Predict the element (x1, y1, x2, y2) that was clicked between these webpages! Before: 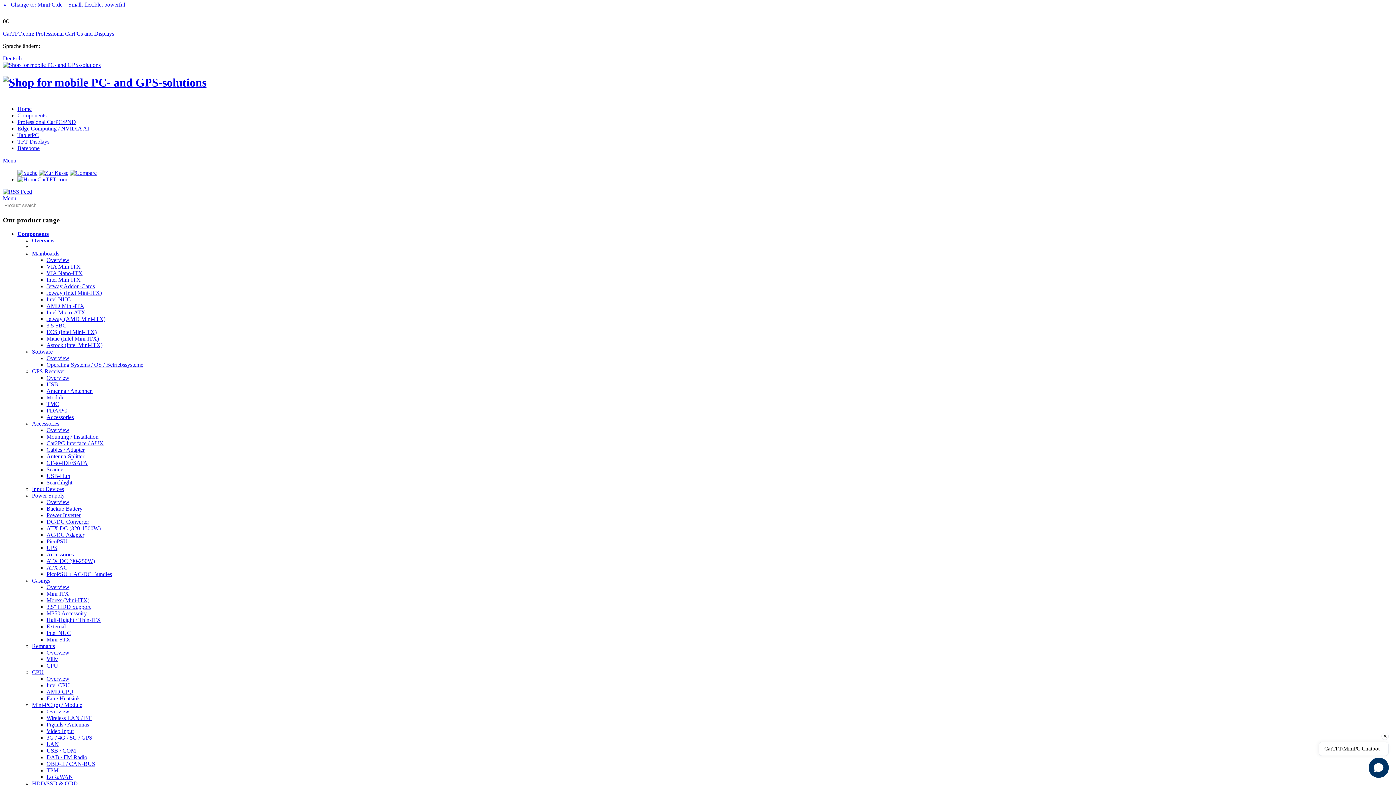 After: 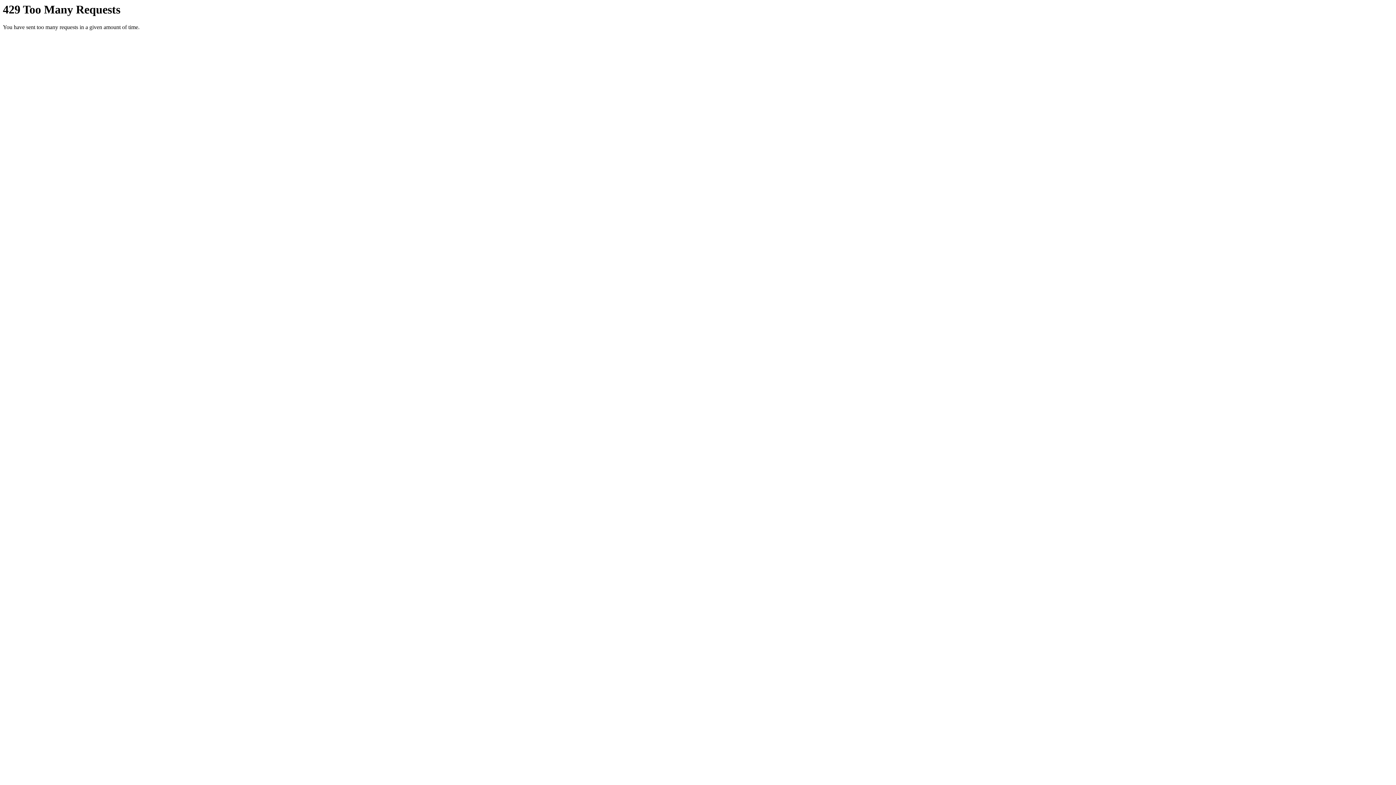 Action: bbox: (32, 486, 64, 492) label: Input Devices